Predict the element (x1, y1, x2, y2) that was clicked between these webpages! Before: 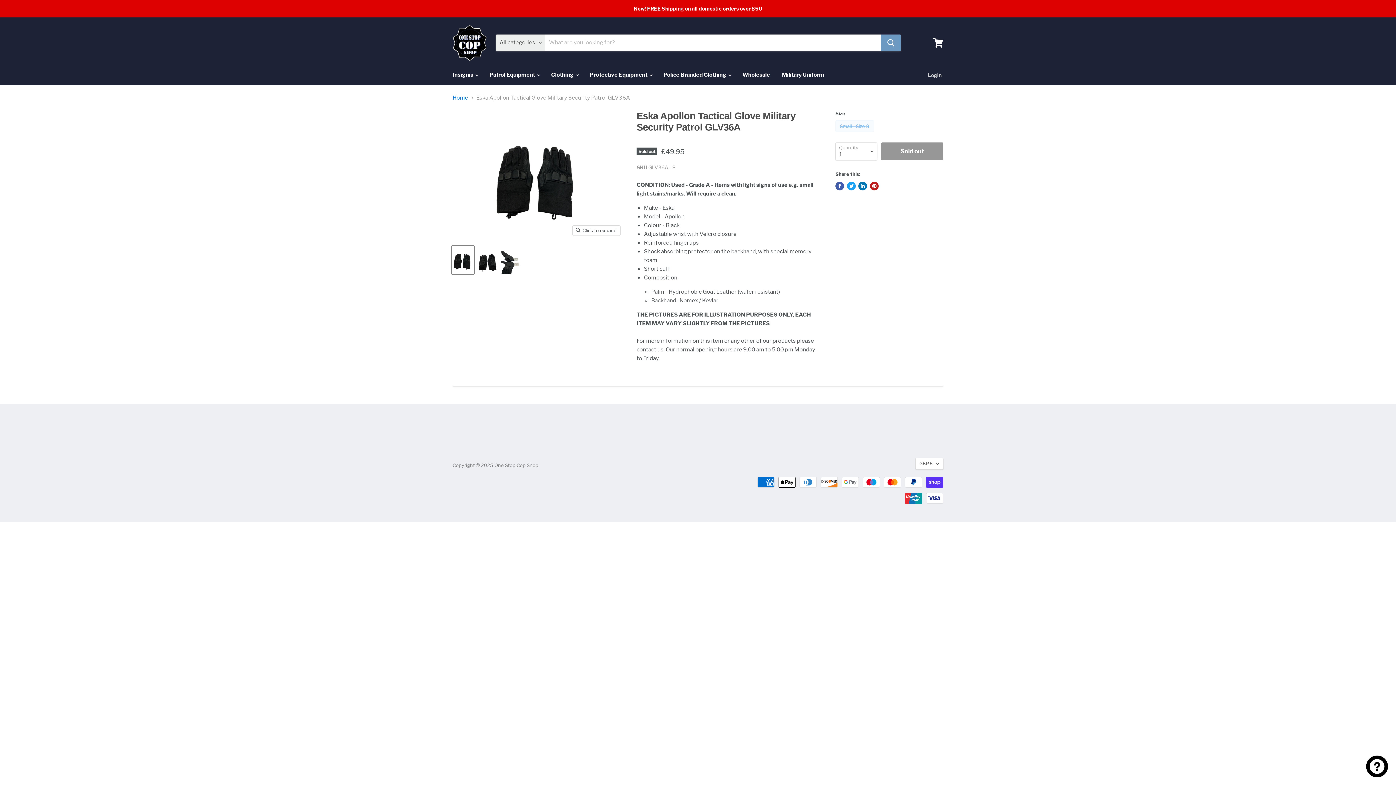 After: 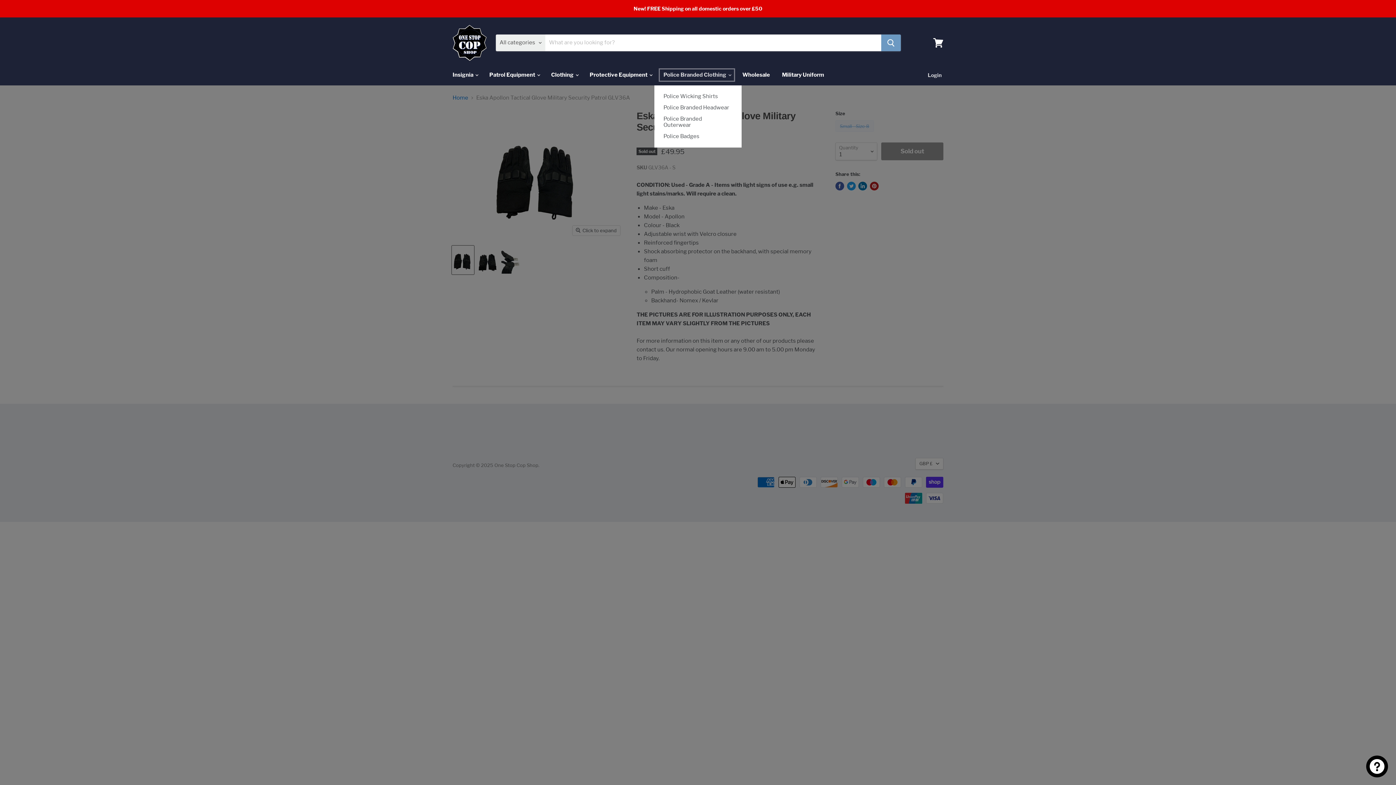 Action: label: Police Branded Clothing  bbox: (658, 67, 736, 82)